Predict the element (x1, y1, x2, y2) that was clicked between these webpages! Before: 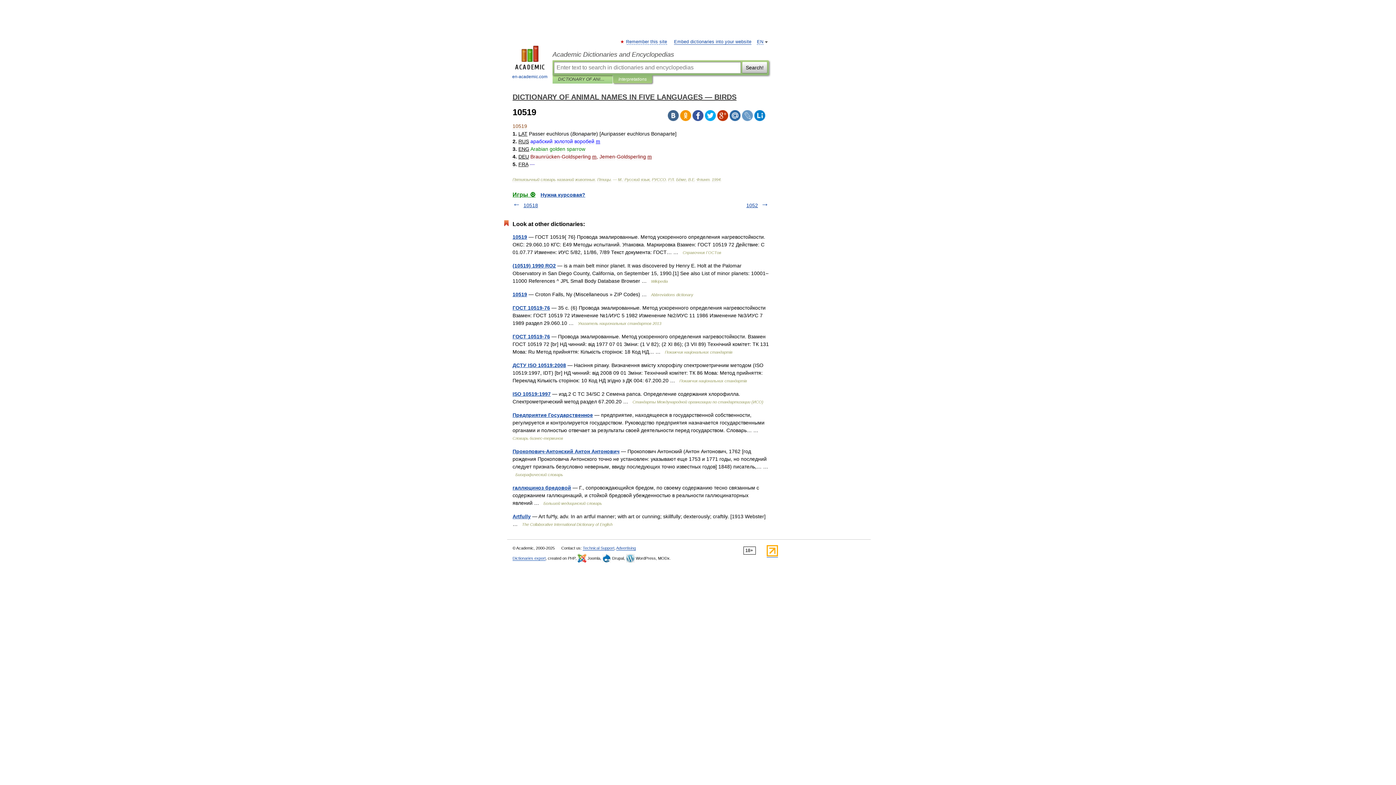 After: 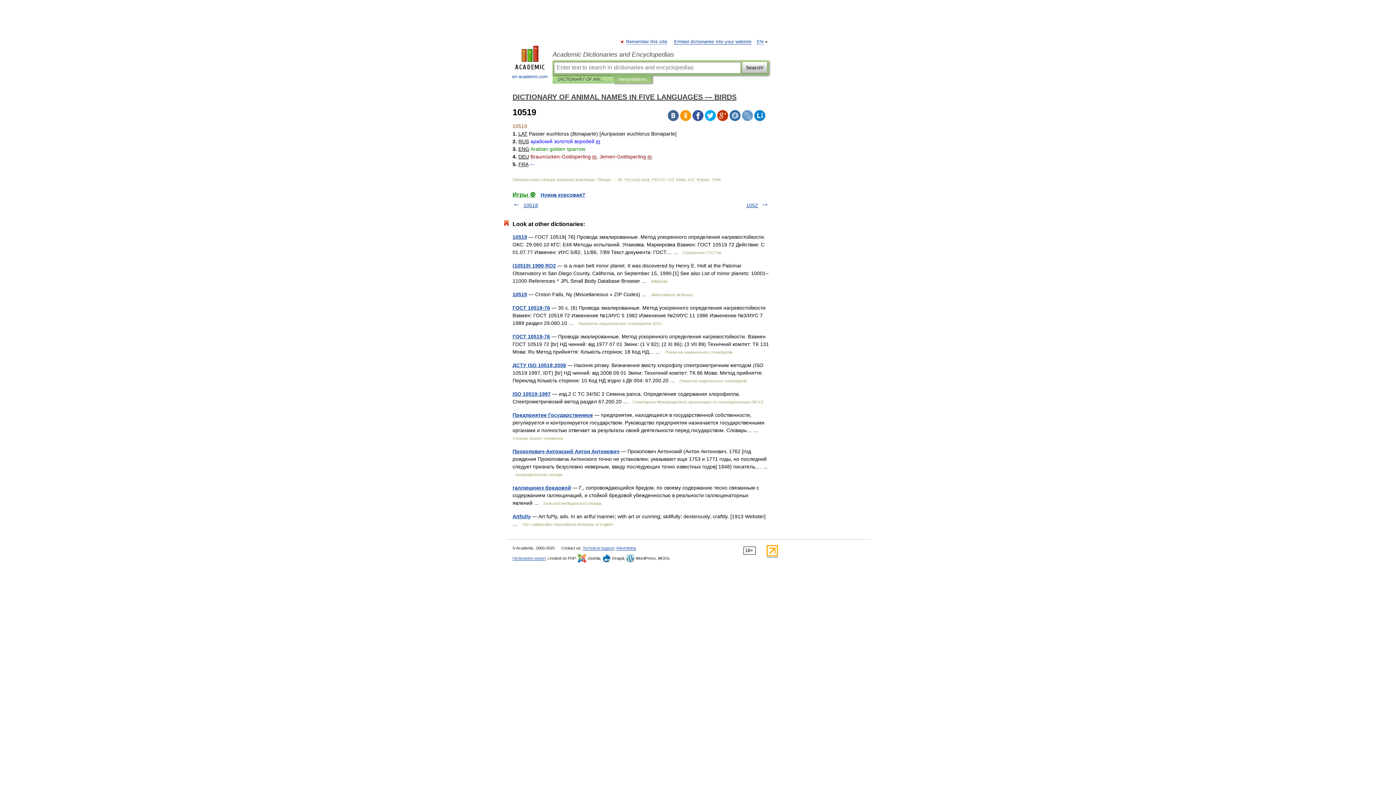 Action: bbox: (742, 110, 753, 121)